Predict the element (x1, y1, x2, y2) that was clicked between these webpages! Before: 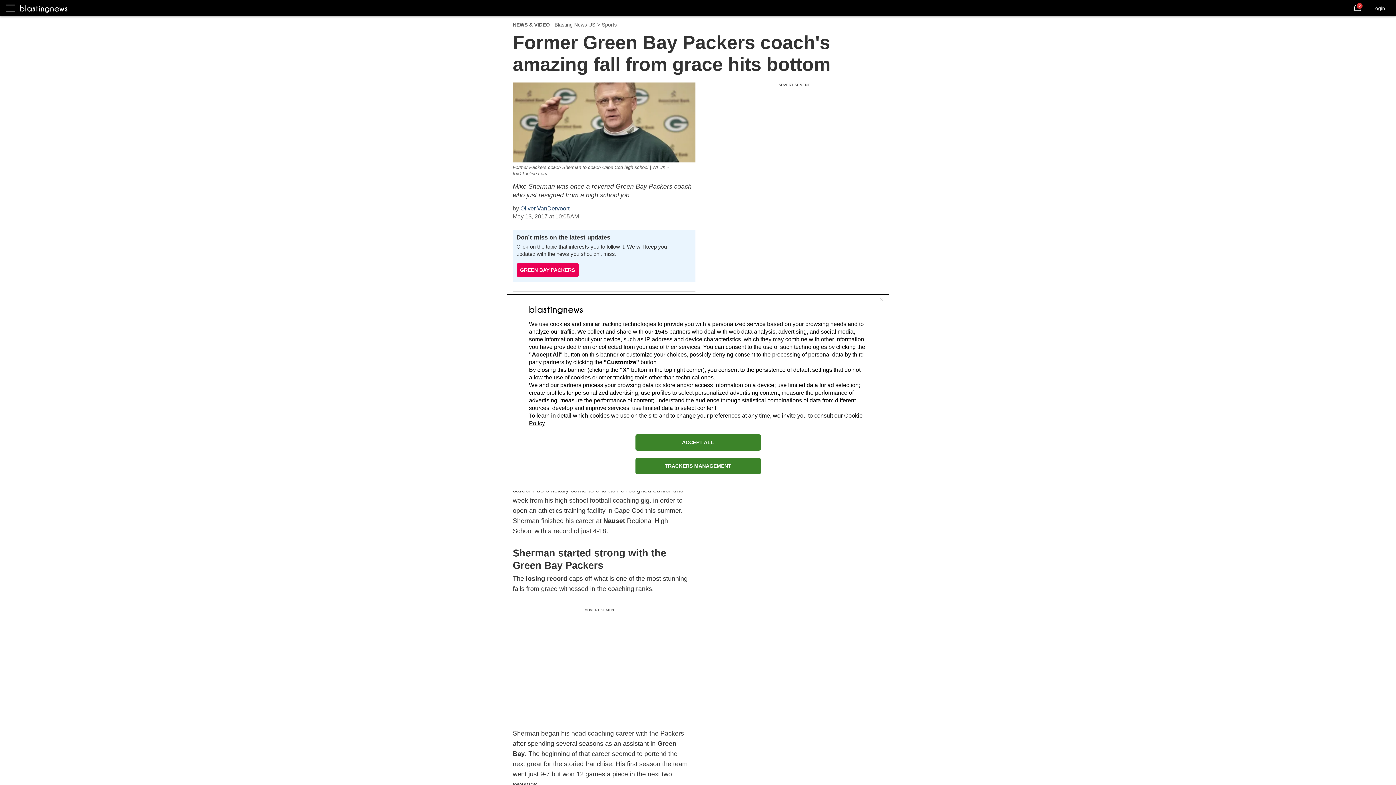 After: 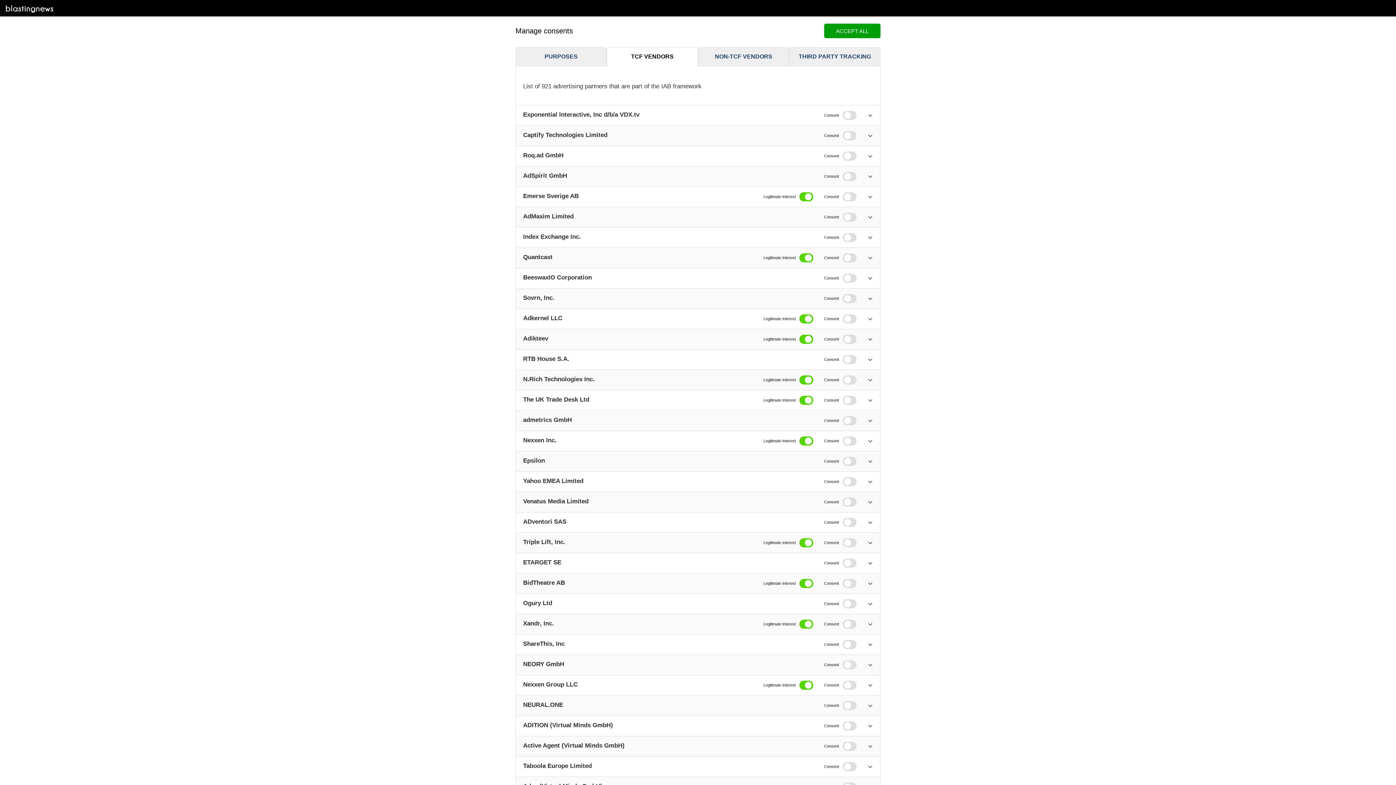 Action: bbox: (654, 328, 668, 334) label: 1545